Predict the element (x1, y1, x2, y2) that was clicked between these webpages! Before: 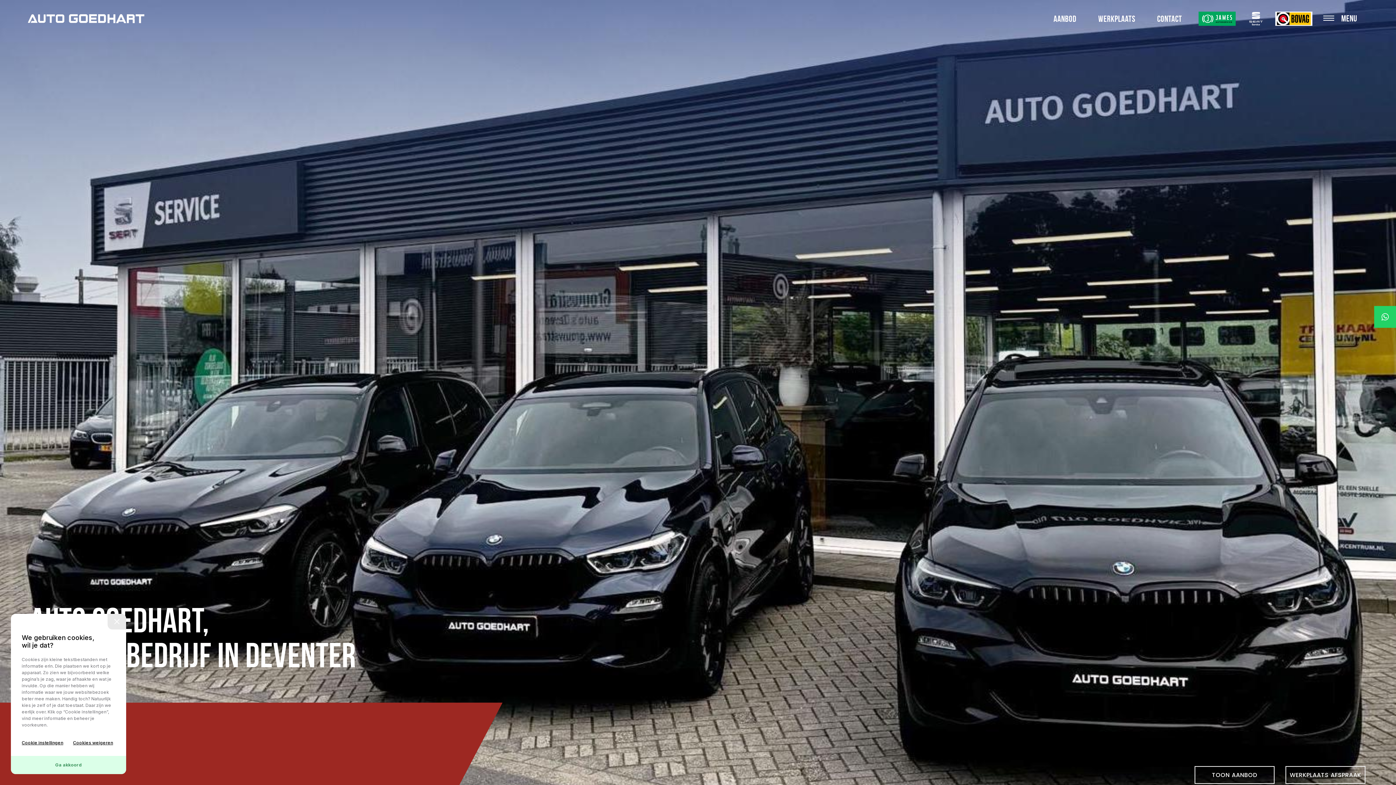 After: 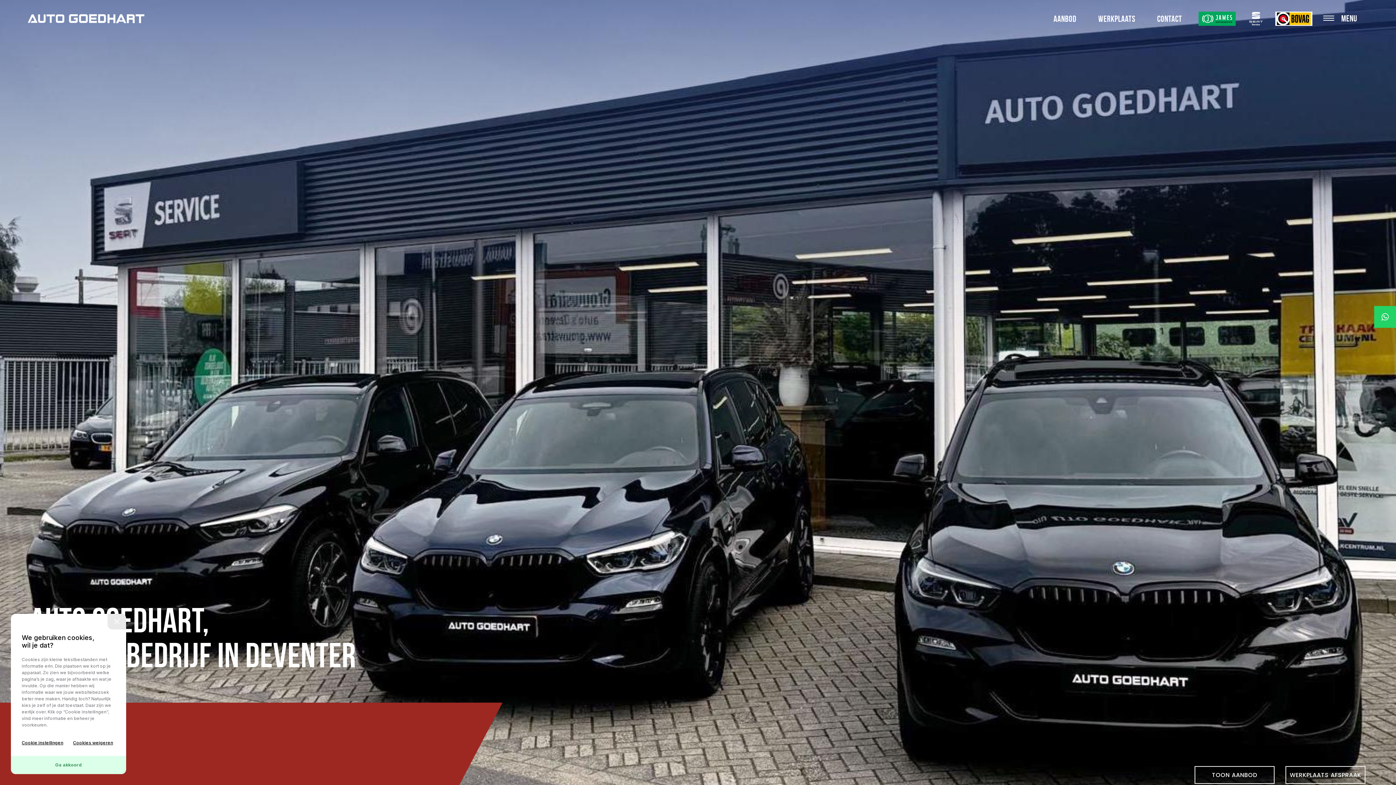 Action: bbox: (27, 10, 144, 26)